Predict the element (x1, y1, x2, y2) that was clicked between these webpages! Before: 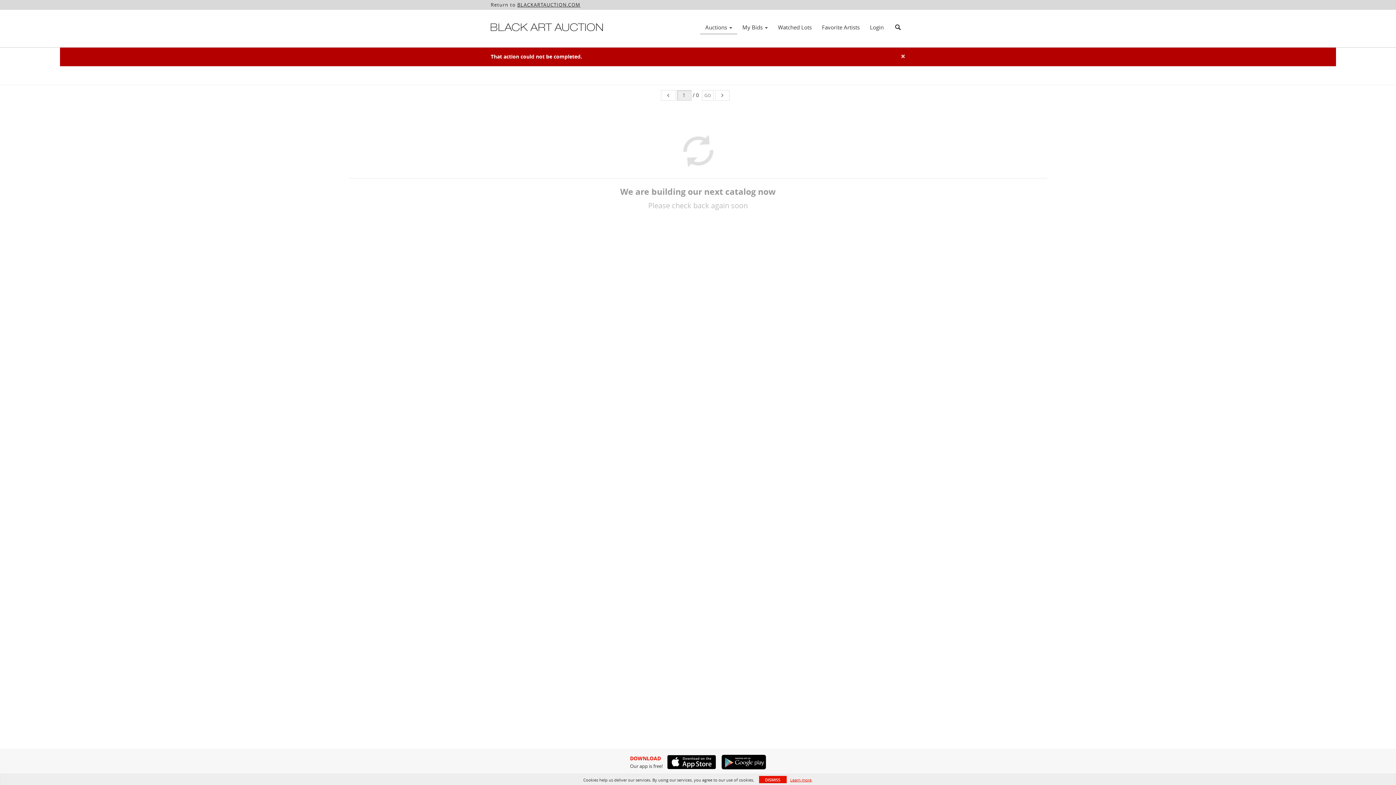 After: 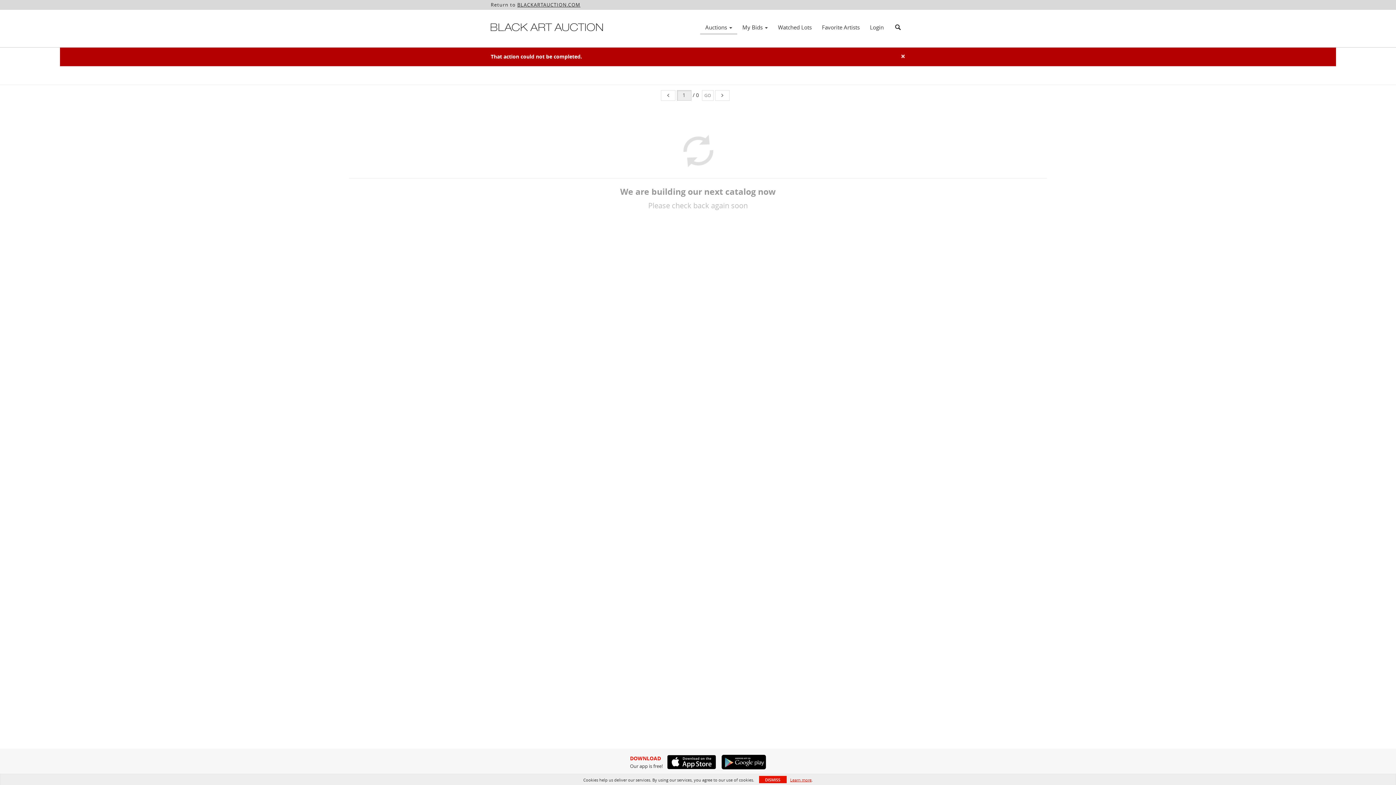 Action: bbox: (662, 755, 716, 769)